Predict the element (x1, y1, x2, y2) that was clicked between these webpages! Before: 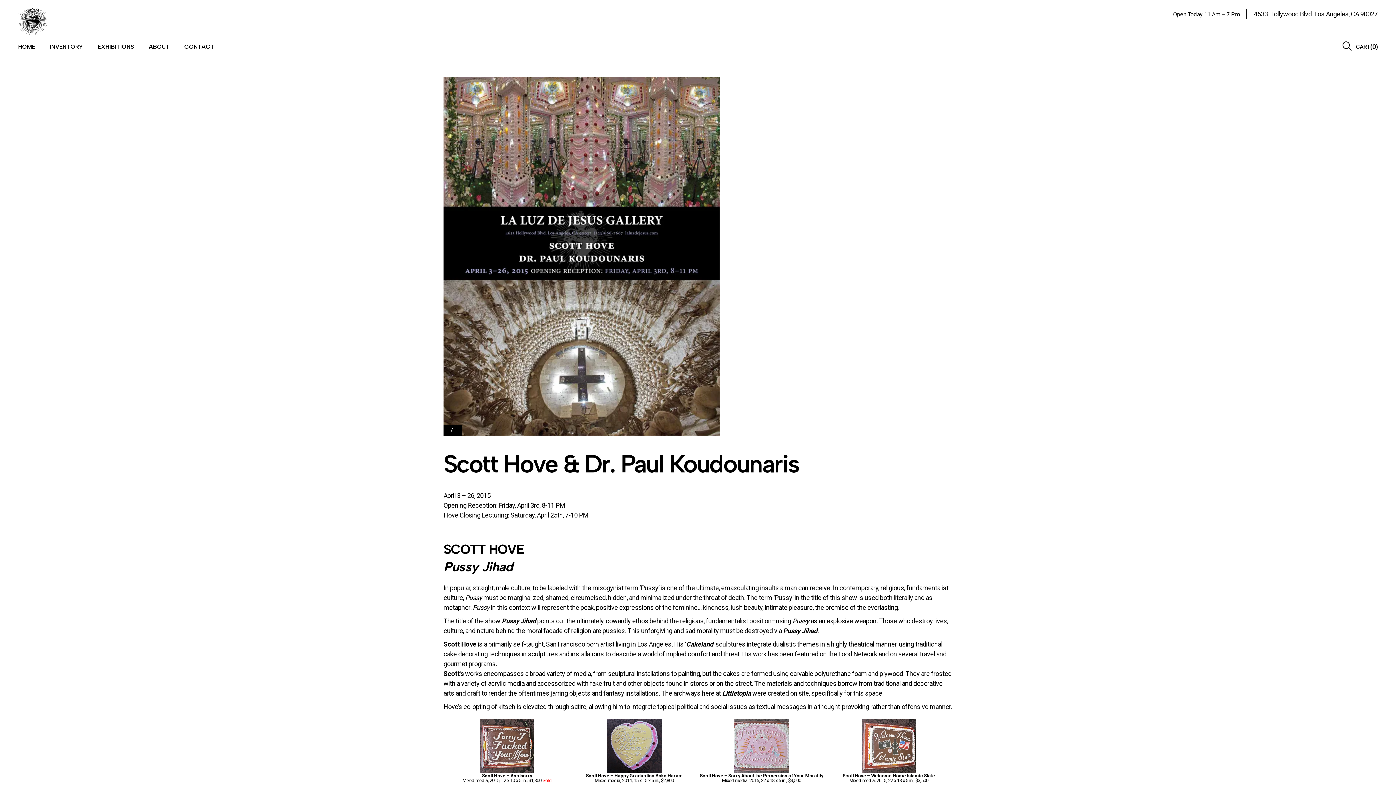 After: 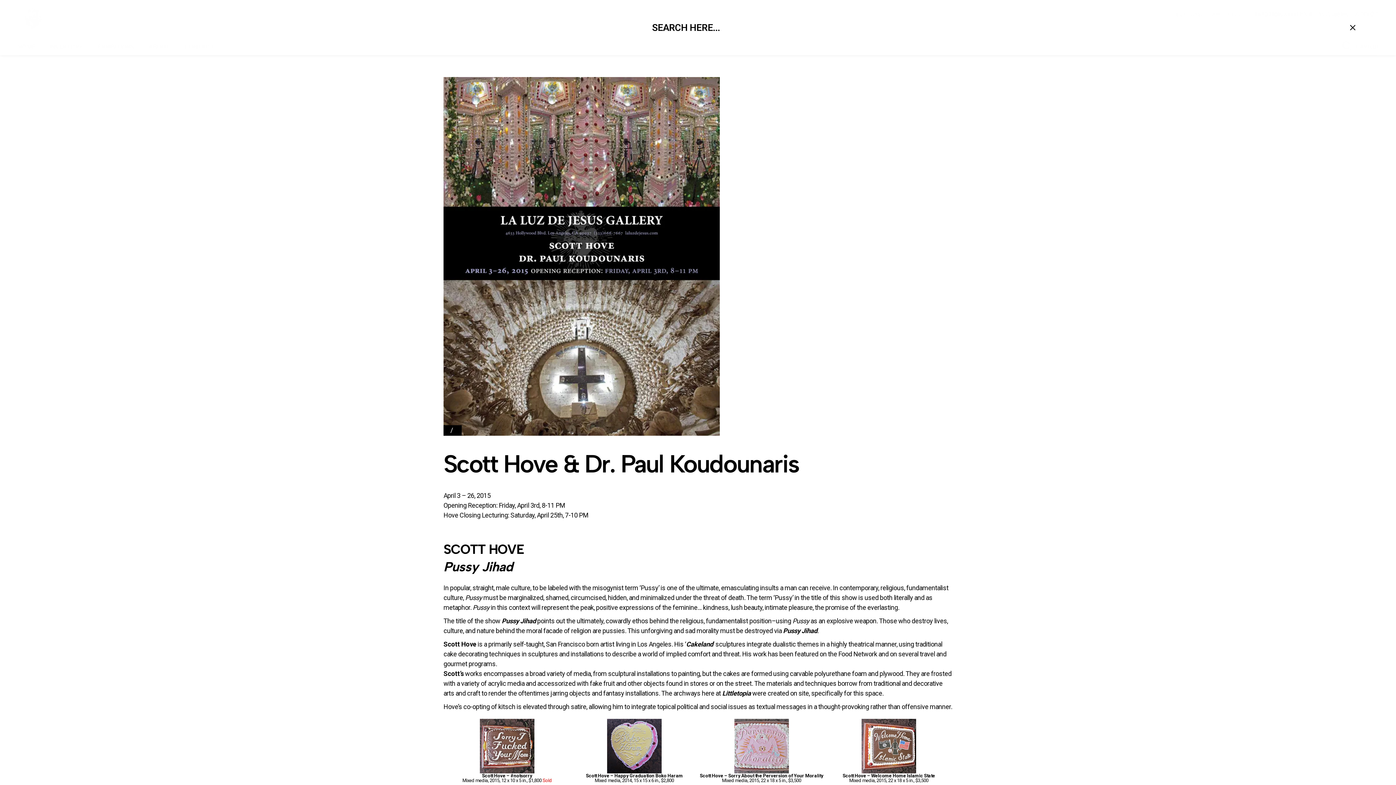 Action: bbox: (1342, 41, 1349, 51)